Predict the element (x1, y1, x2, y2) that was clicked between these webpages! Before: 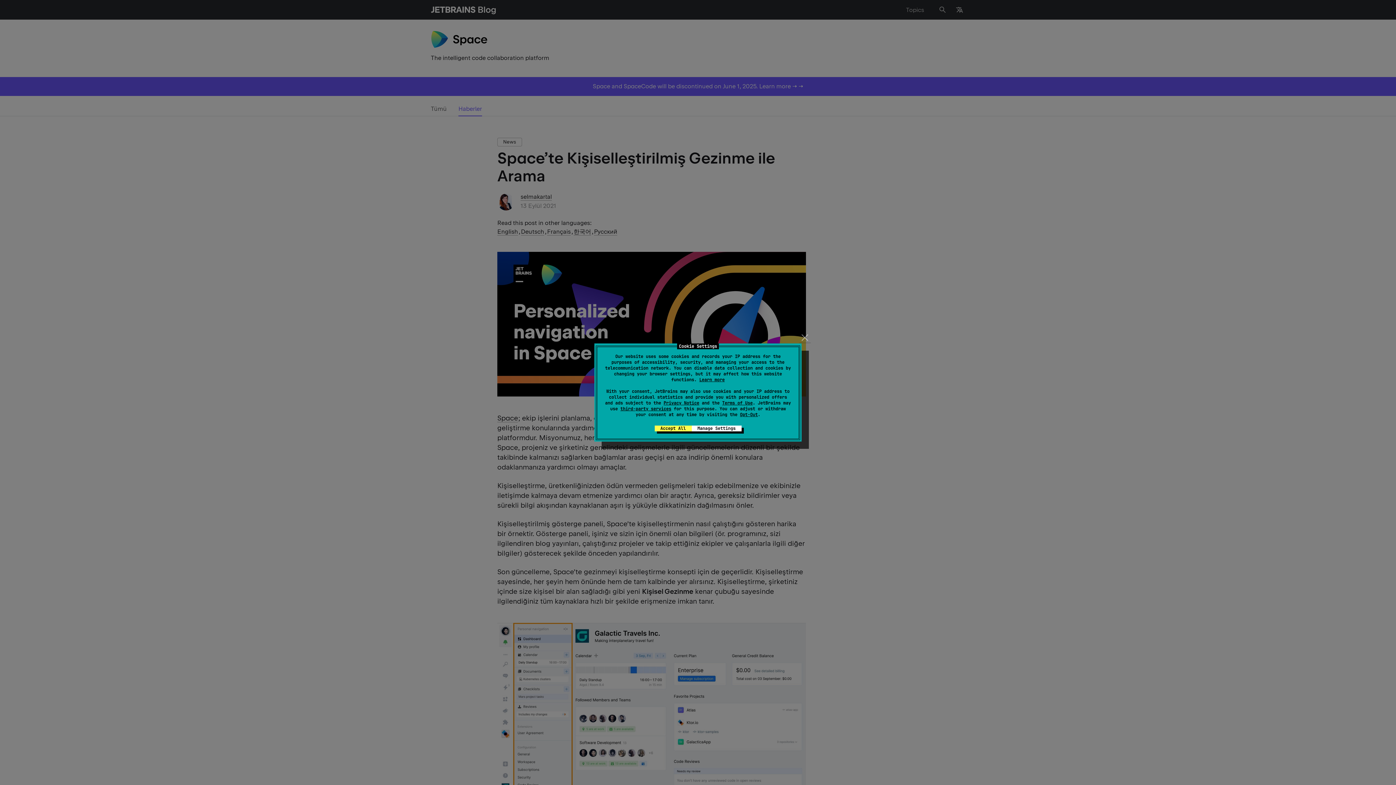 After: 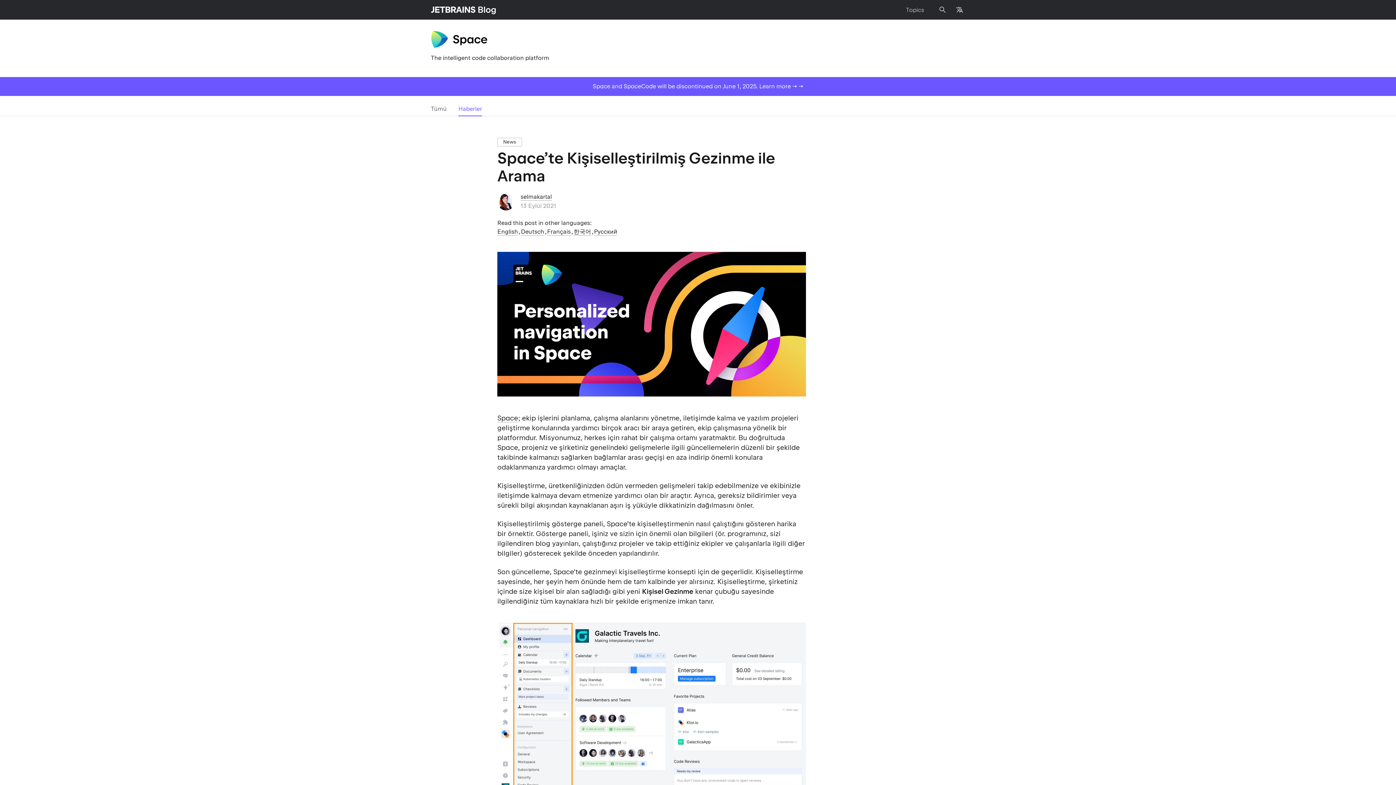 Action: label: Accept All bbox: (654, 425, 691, 431)